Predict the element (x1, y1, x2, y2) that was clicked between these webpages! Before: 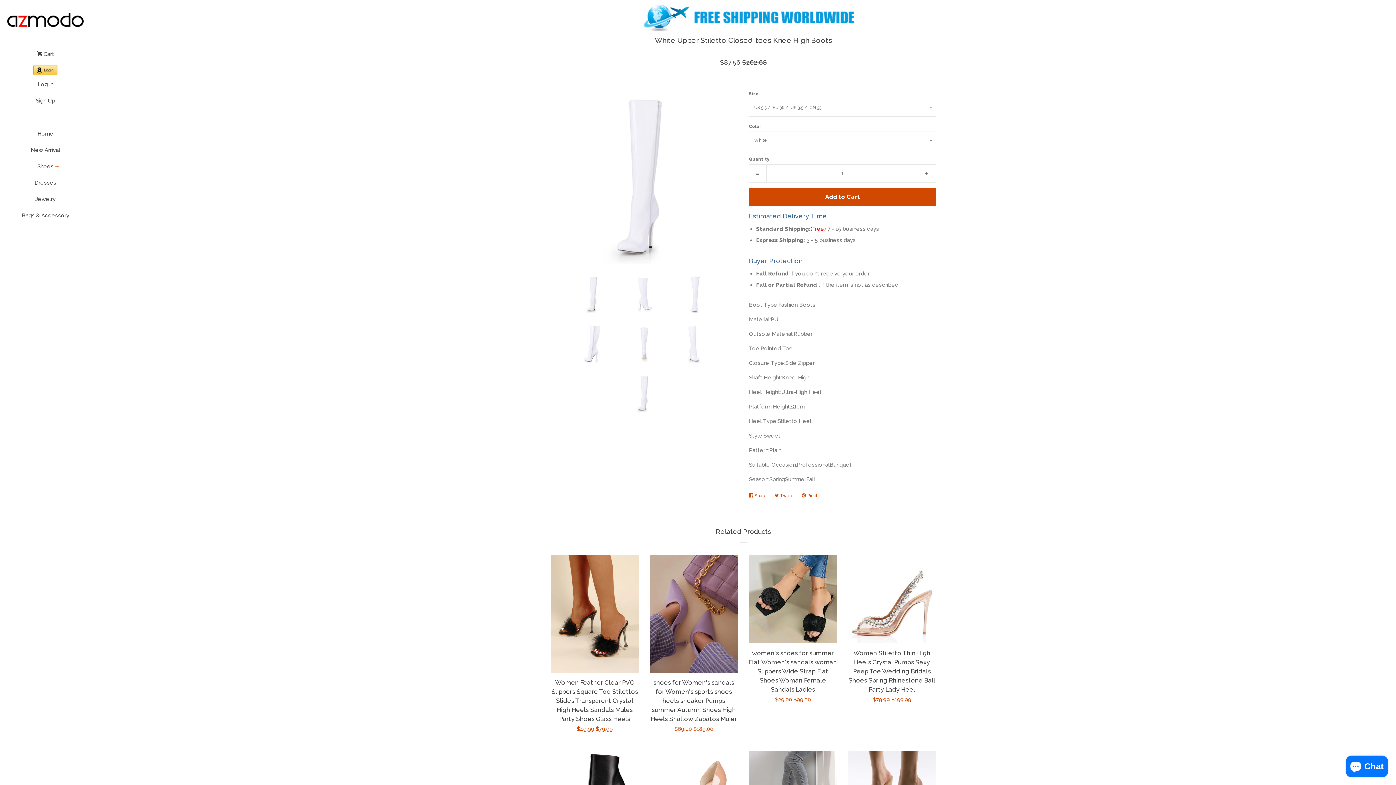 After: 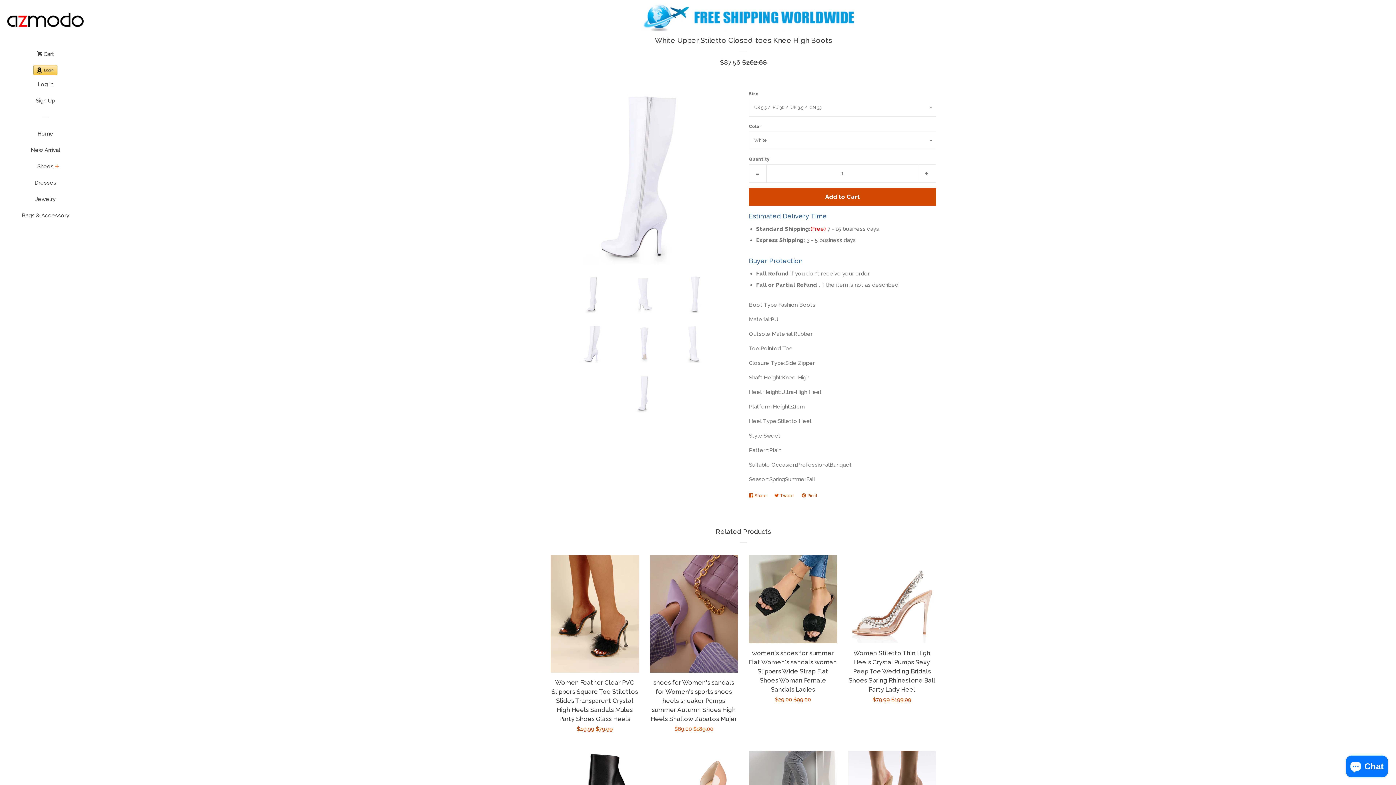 Action: bbox: (574, 324, 612, 363)